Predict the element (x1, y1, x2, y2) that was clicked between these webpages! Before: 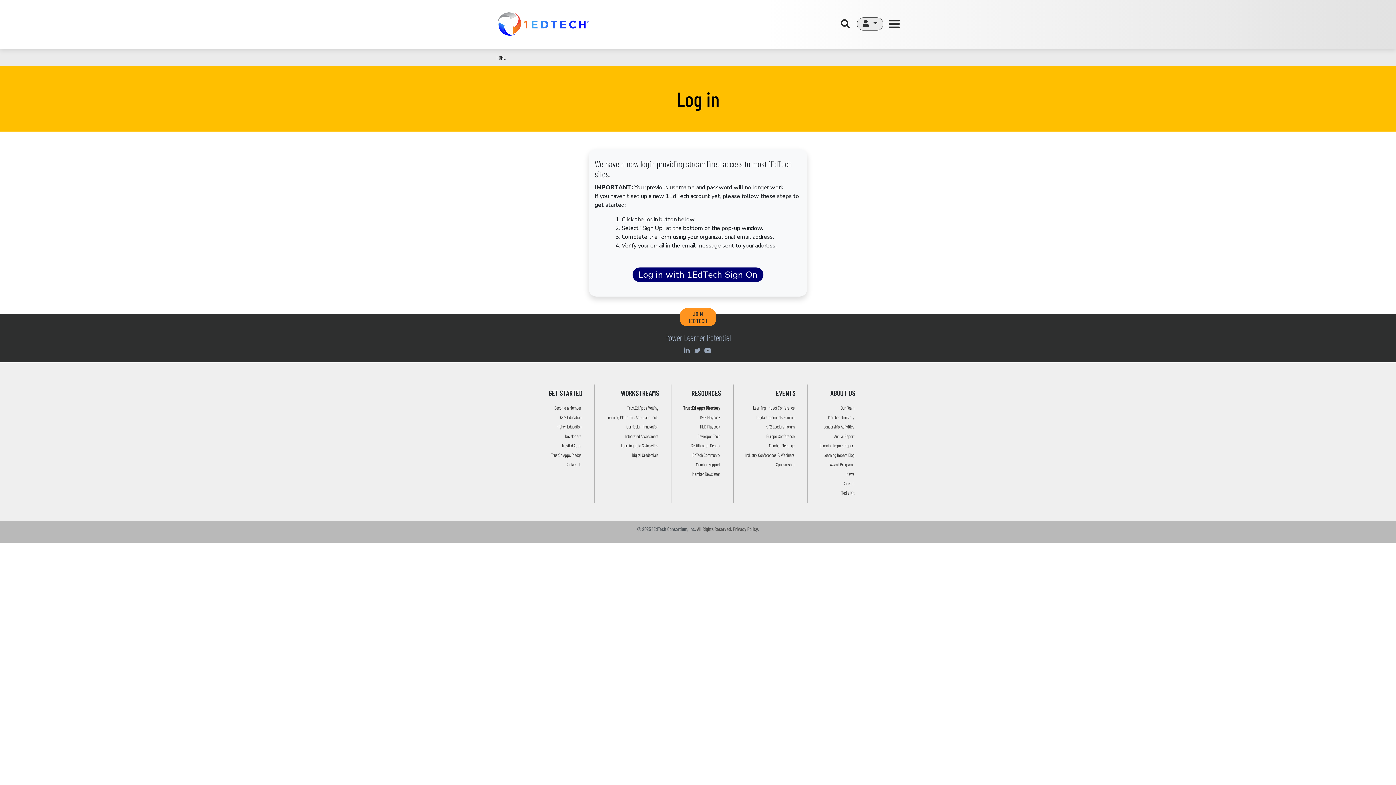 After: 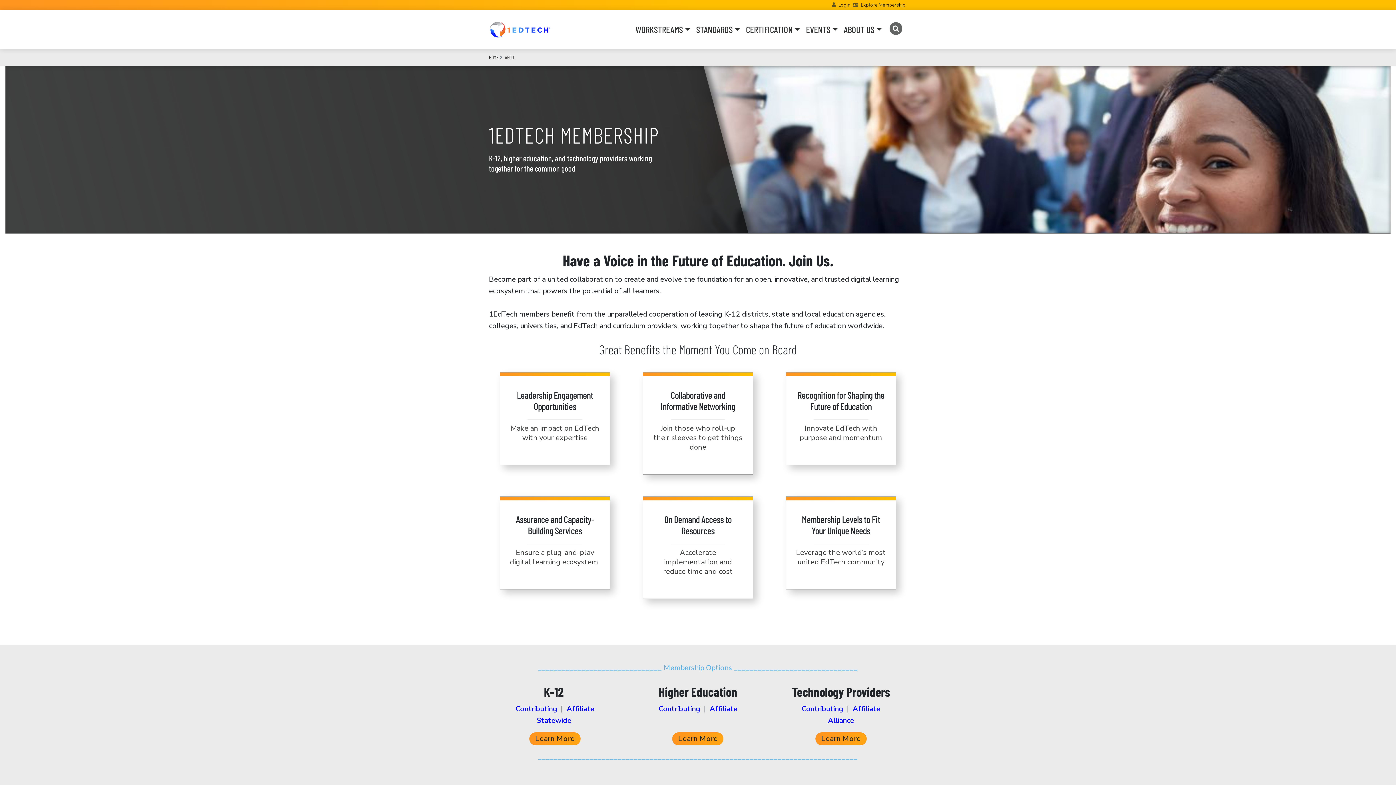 Action: label: Become a Member bbox: (554, 405, 581, 411)